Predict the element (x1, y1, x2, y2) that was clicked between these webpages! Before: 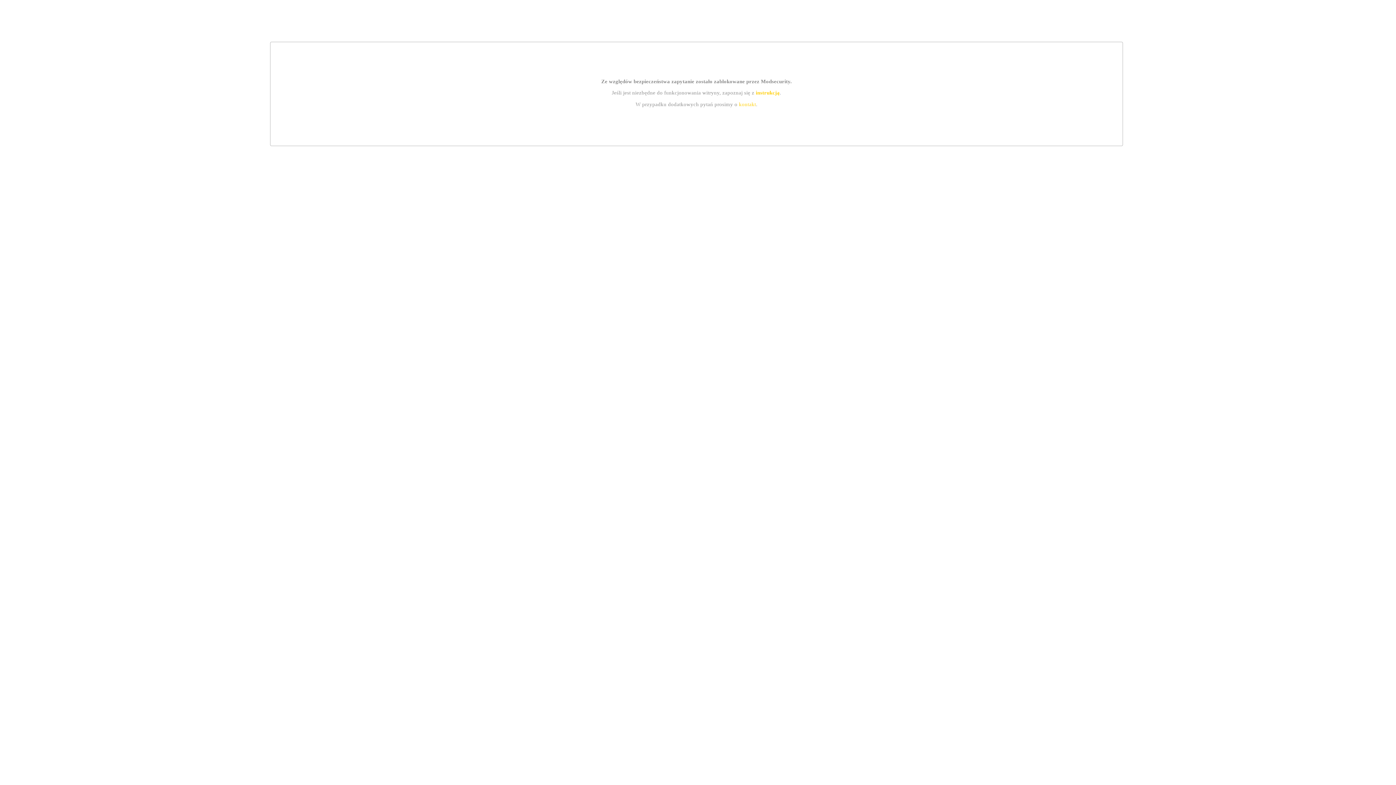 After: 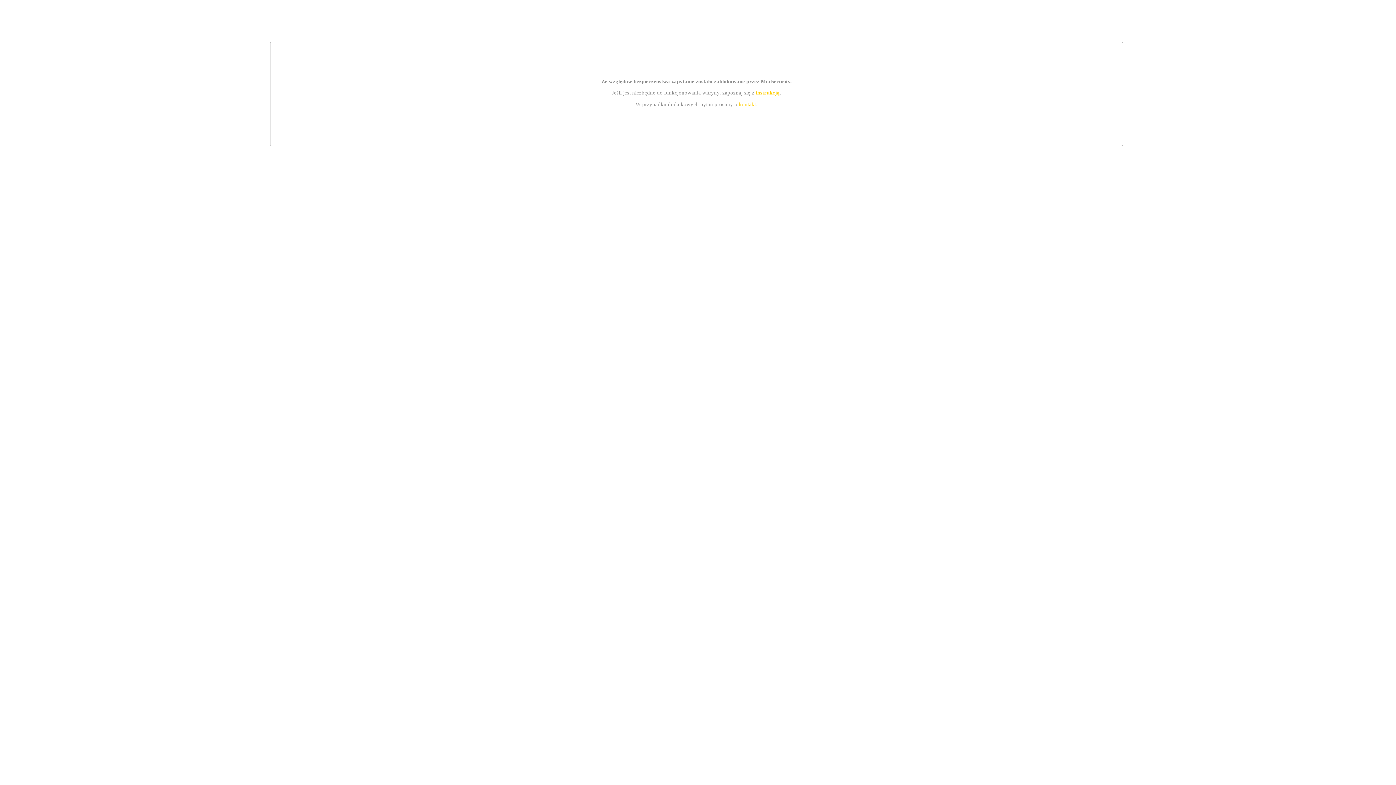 Action: bbox: (755, 89, 779, 95) label: instrukcją